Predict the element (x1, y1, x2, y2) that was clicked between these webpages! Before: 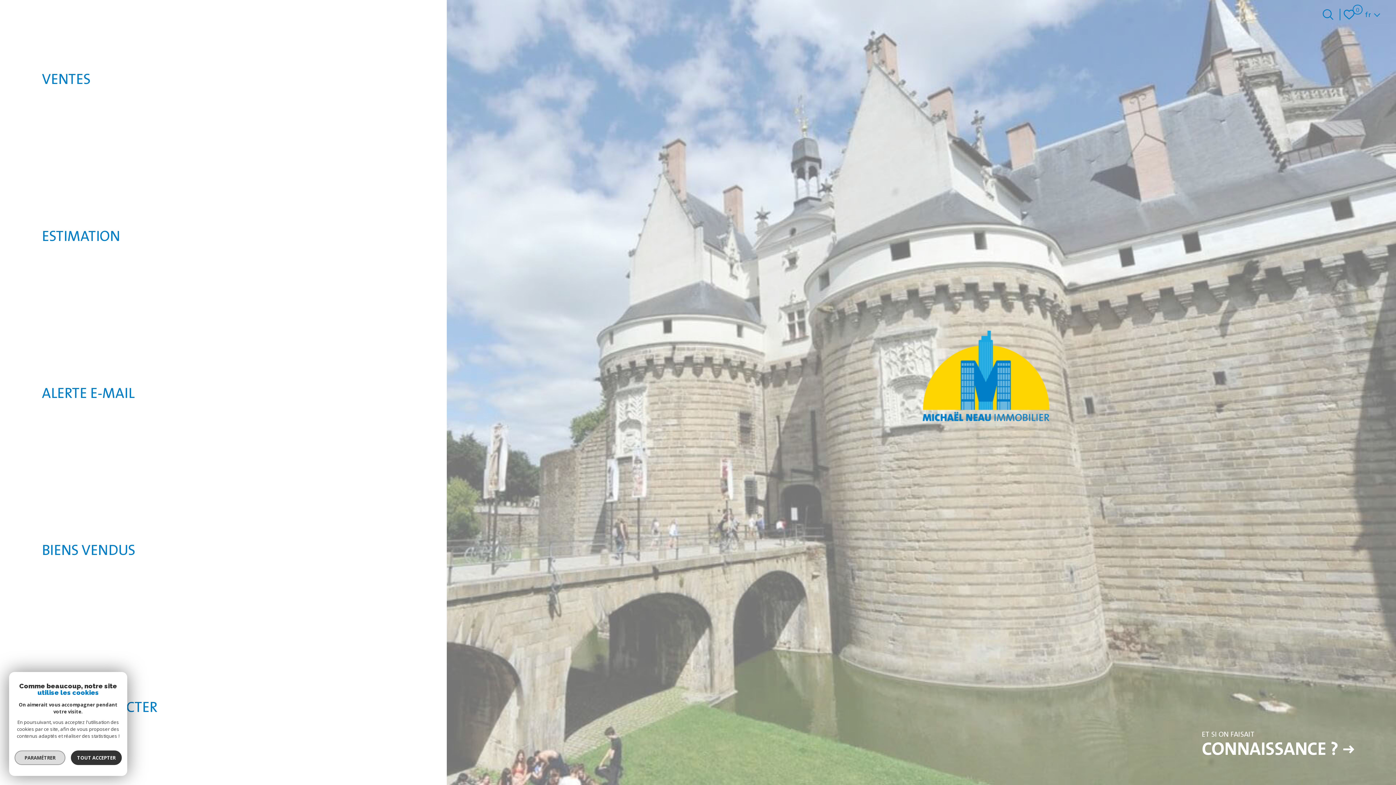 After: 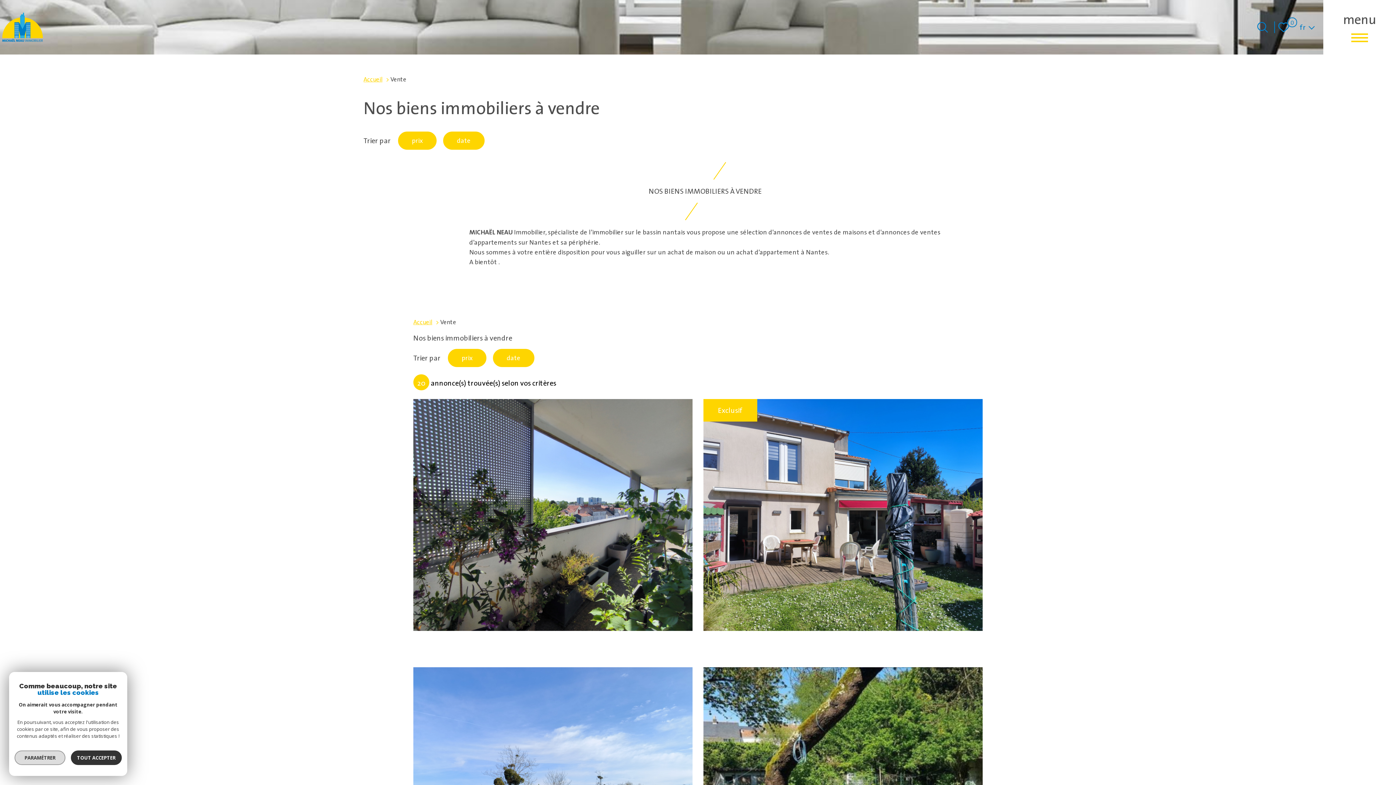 Action: bbox: (0, 0, 446, 157) label: 01
VENTES